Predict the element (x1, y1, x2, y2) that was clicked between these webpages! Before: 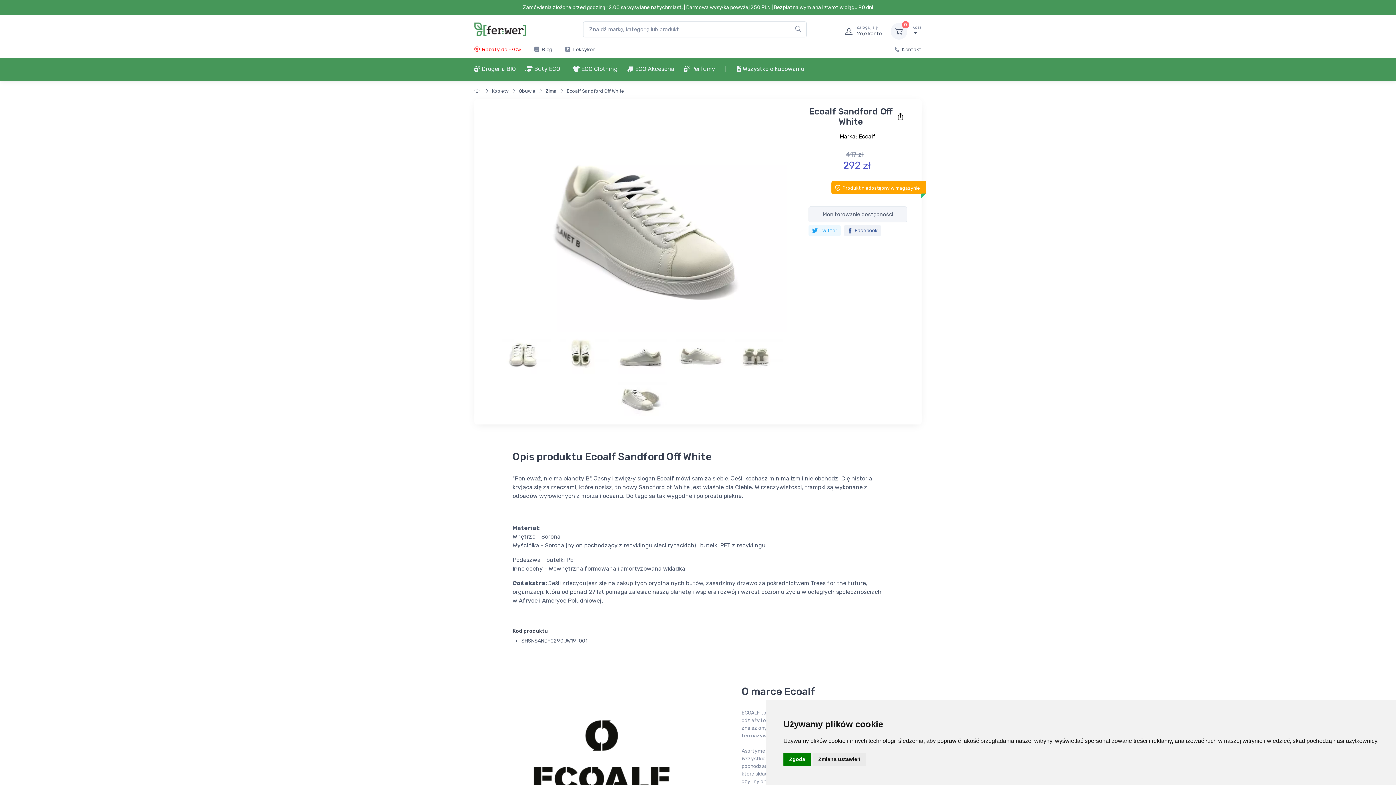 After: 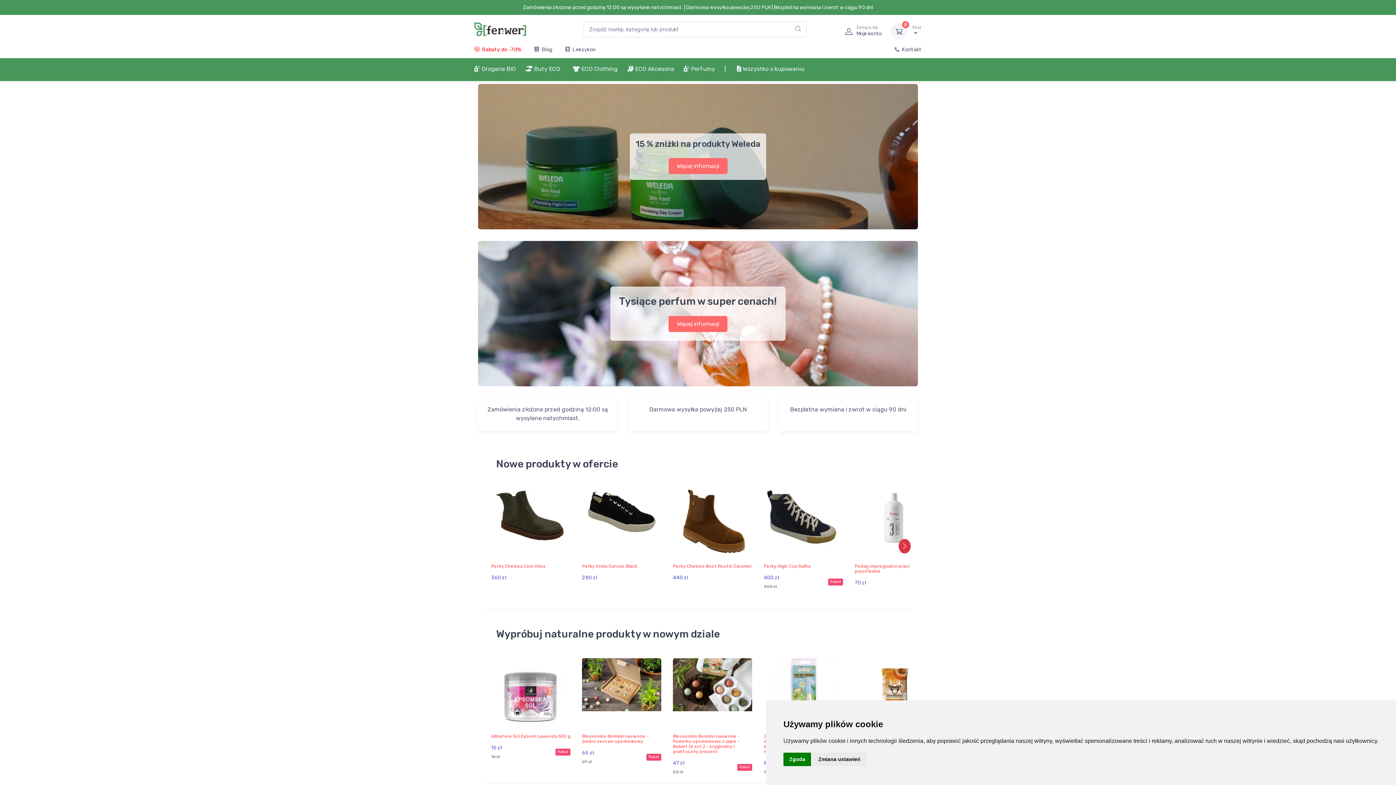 Action: bbox: (474, 18, 526, 43)